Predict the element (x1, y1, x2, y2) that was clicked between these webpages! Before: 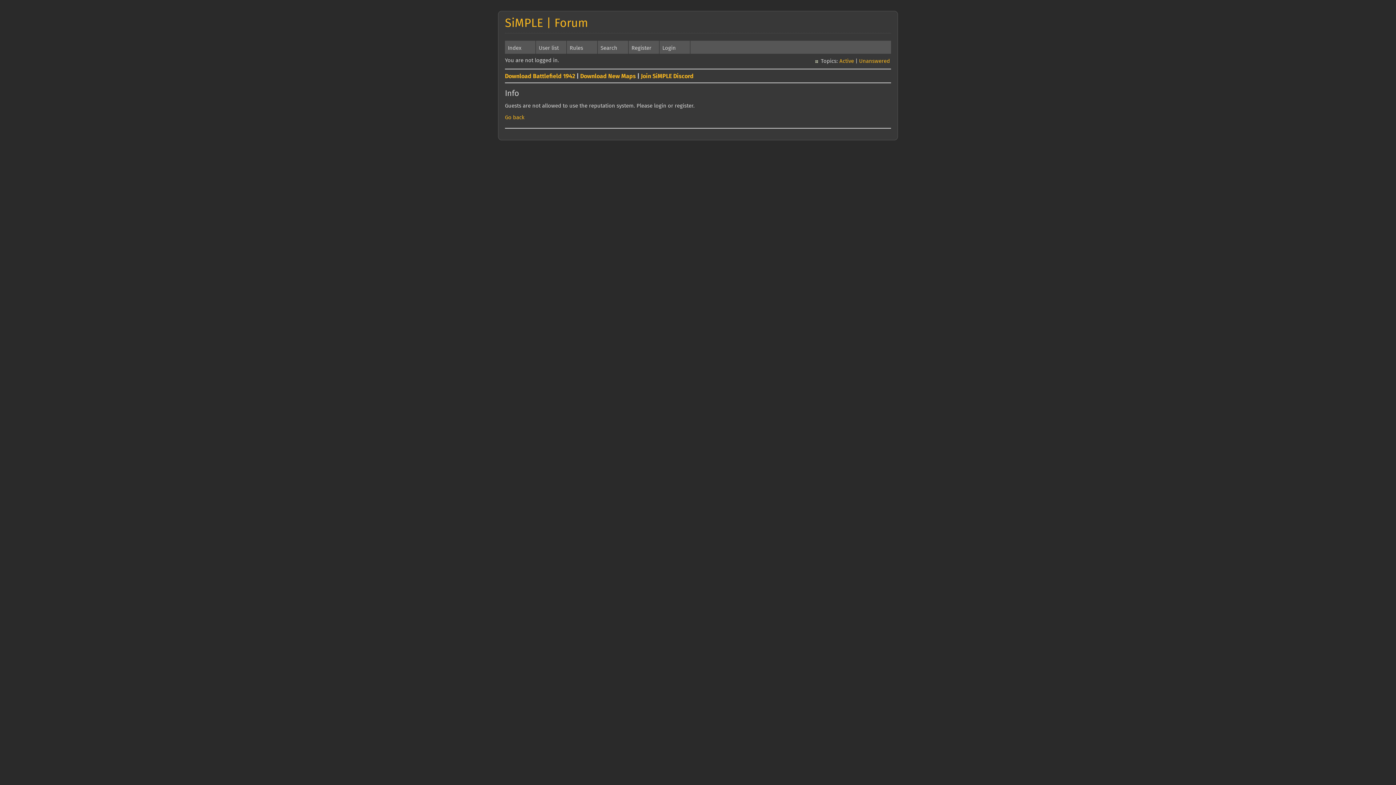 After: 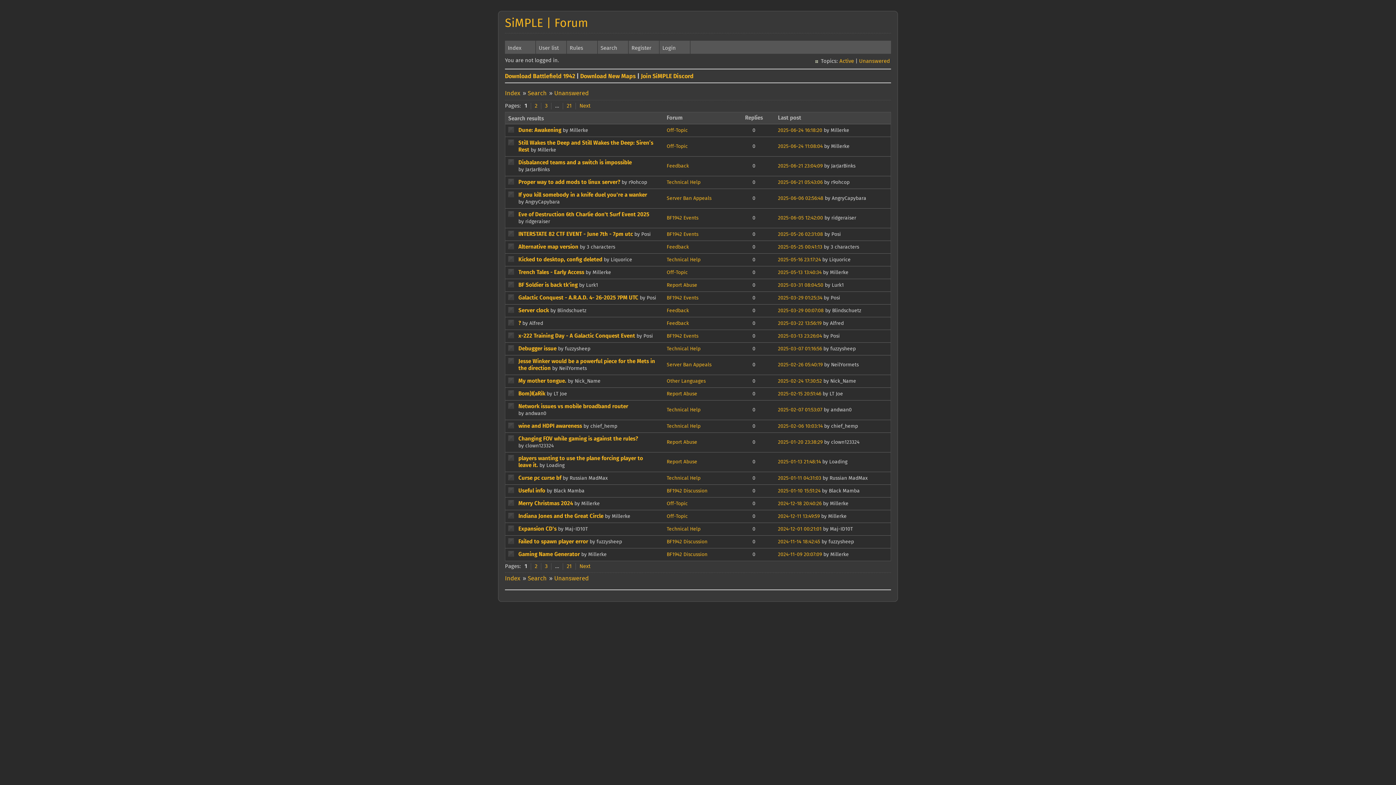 Action: bbox: (859, 58, 890, 64) label: Unanswered